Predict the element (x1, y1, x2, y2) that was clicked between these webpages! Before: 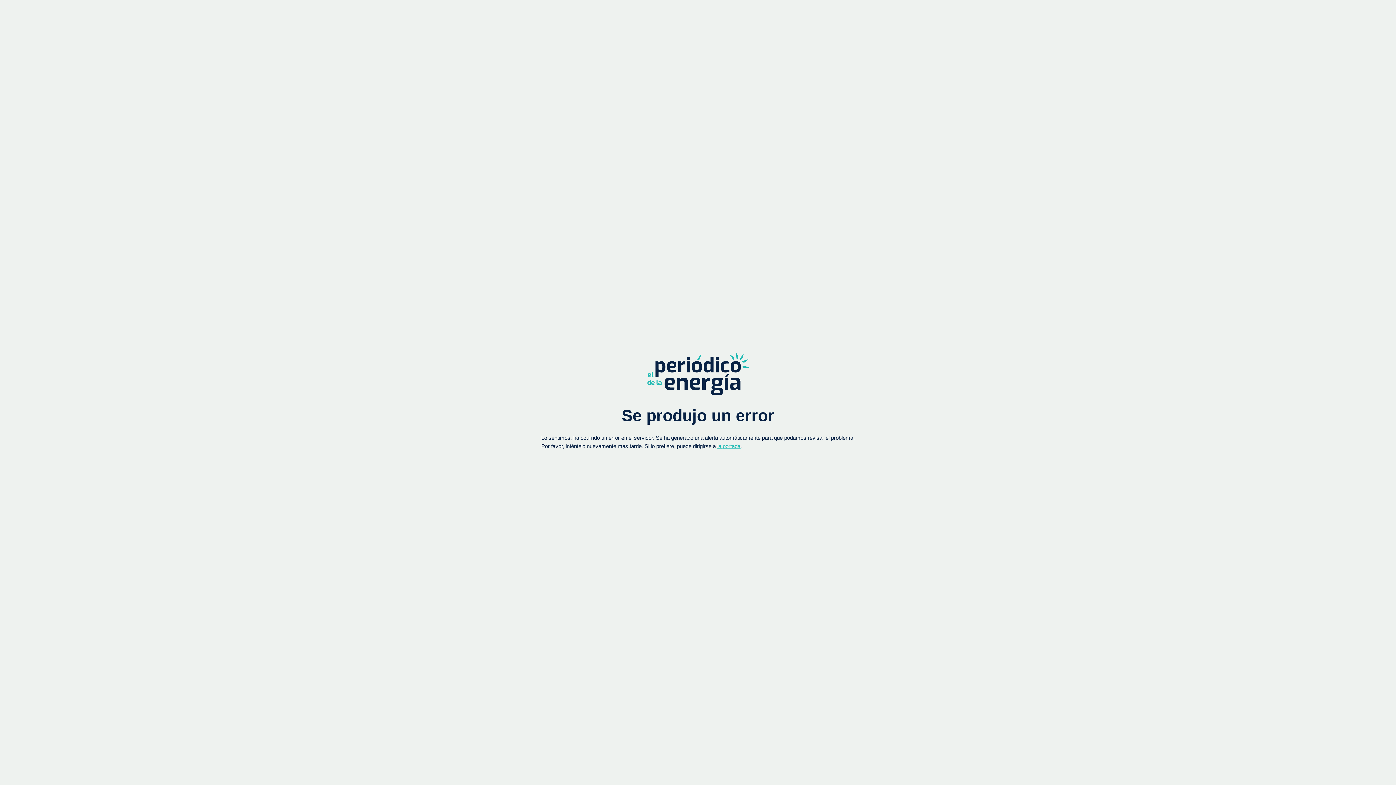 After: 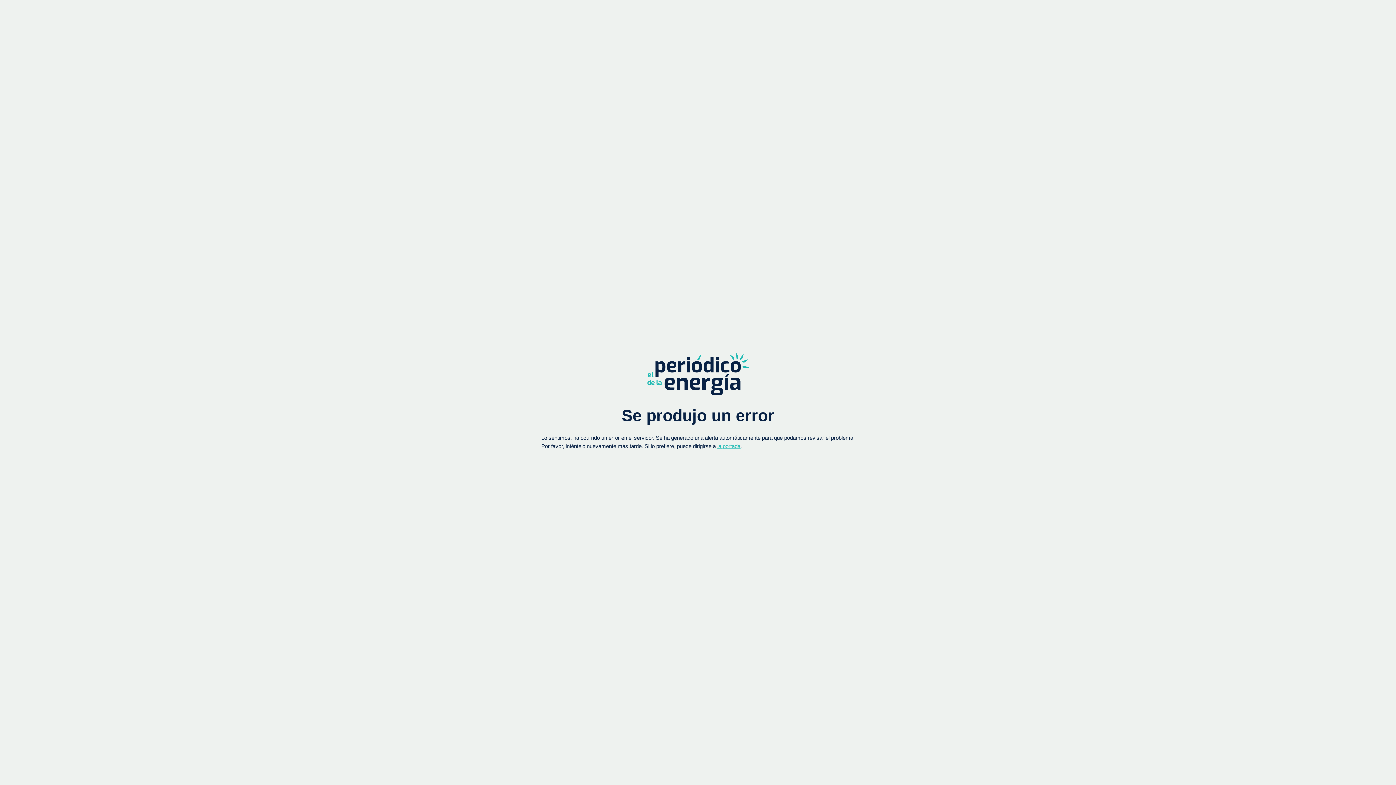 Action: bbox: (647, 352, 749, 395)